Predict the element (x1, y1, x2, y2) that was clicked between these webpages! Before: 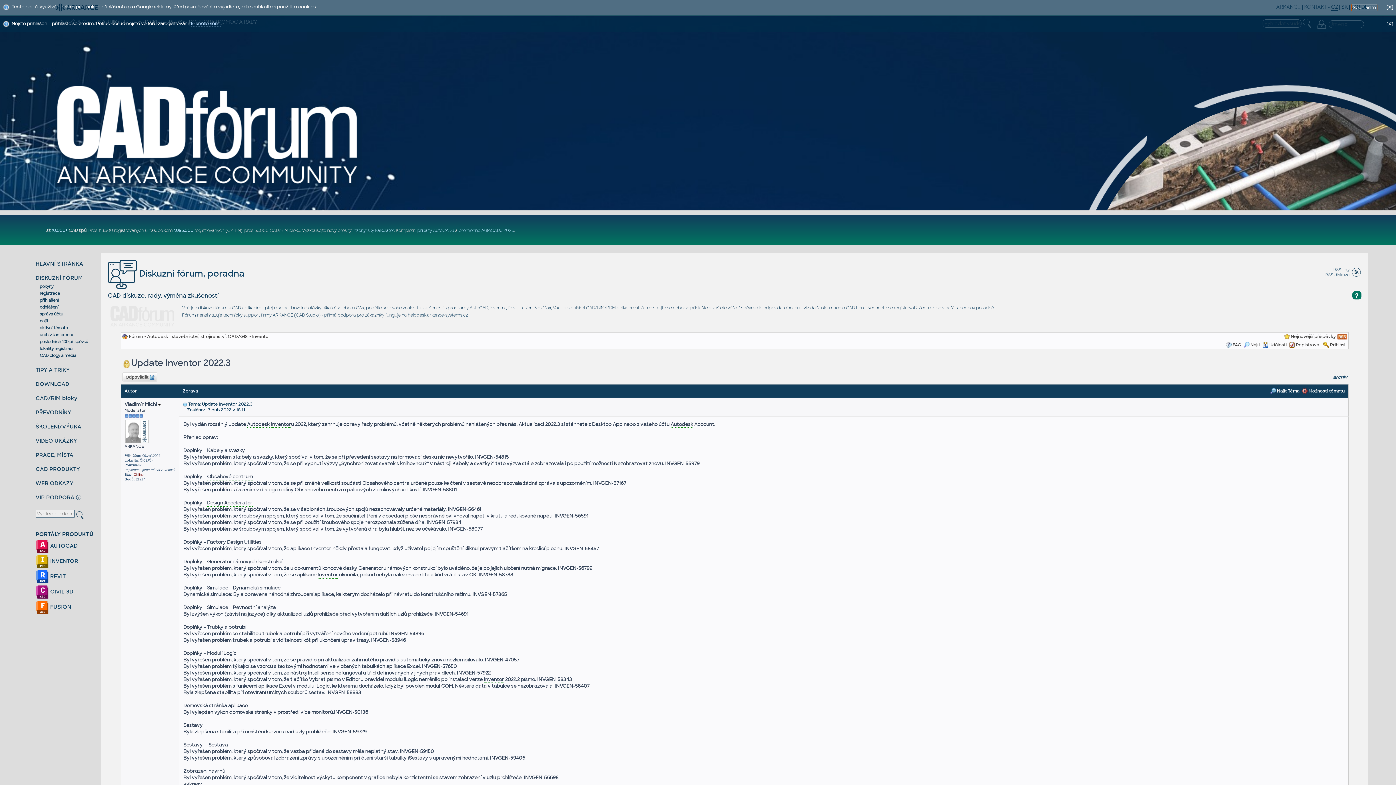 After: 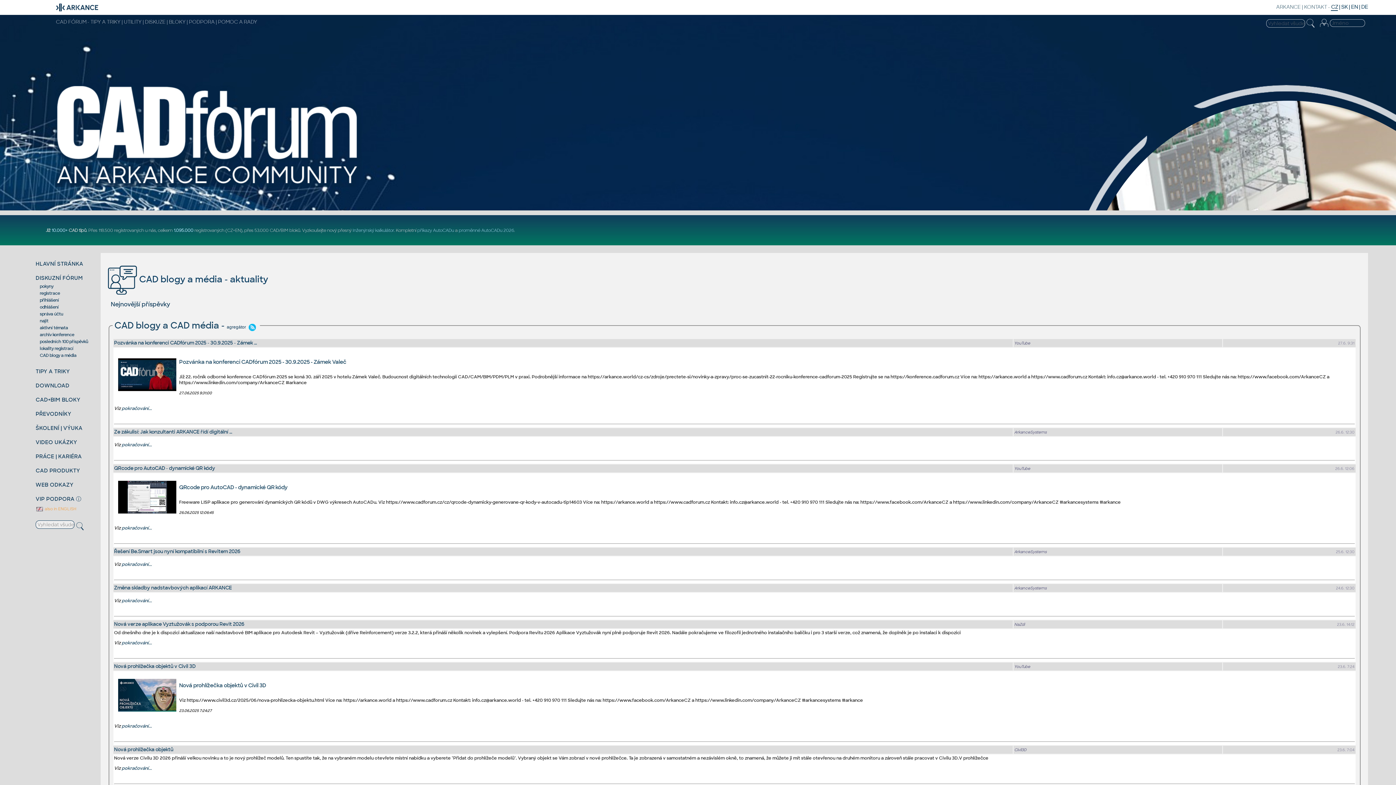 Action: bbox: (39, 353, 76, 358) label: CAD blogy a média